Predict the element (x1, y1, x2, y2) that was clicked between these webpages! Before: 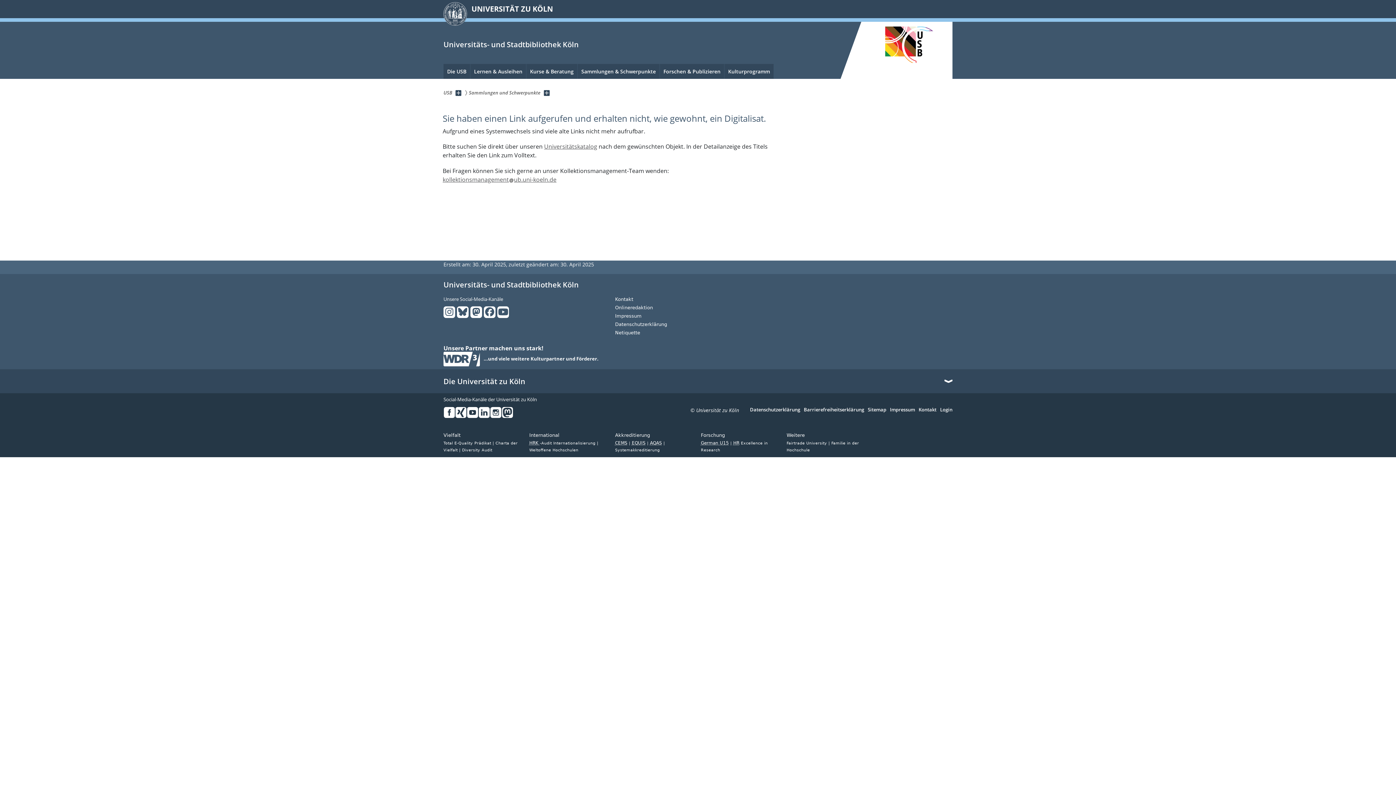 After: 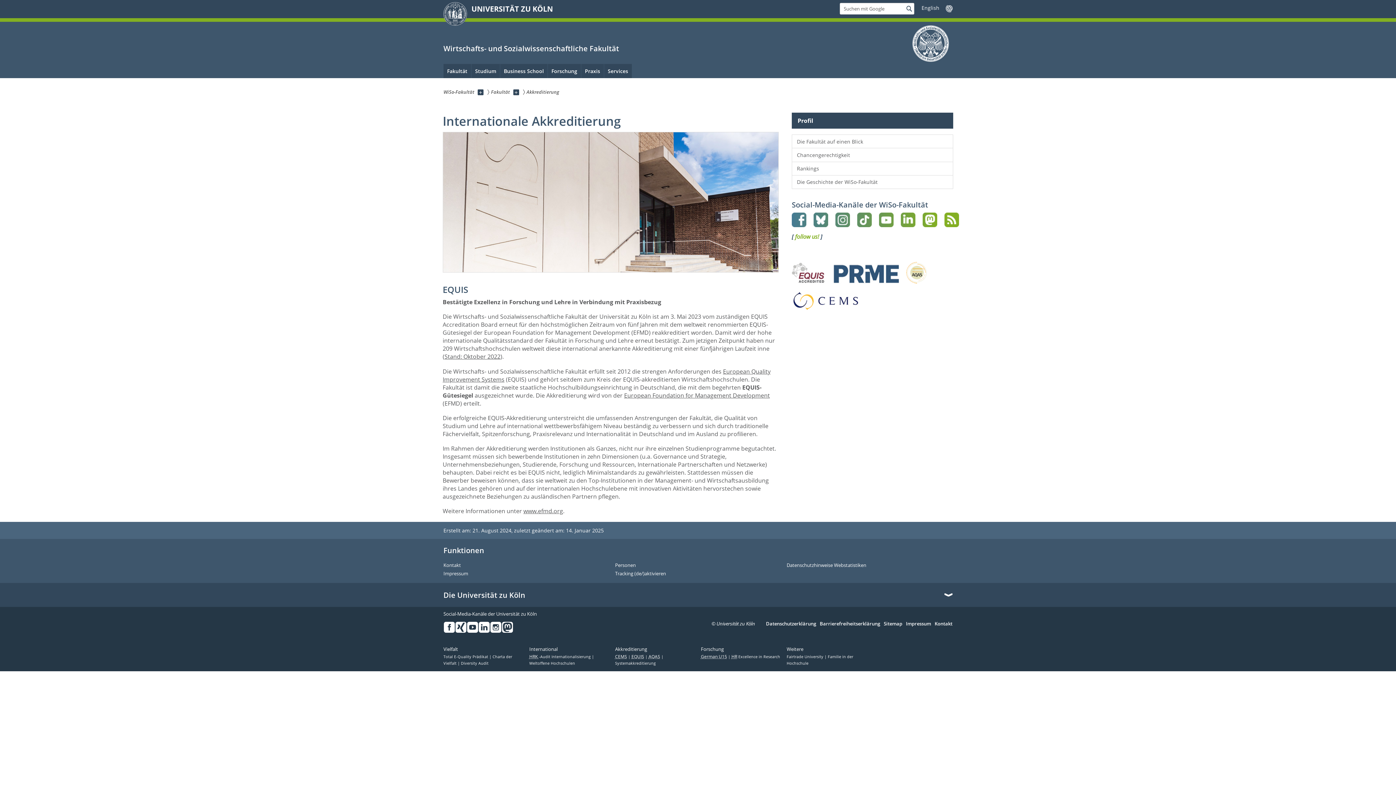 Action: bbox: (631, 441, 650, 445) label: EQUIS 